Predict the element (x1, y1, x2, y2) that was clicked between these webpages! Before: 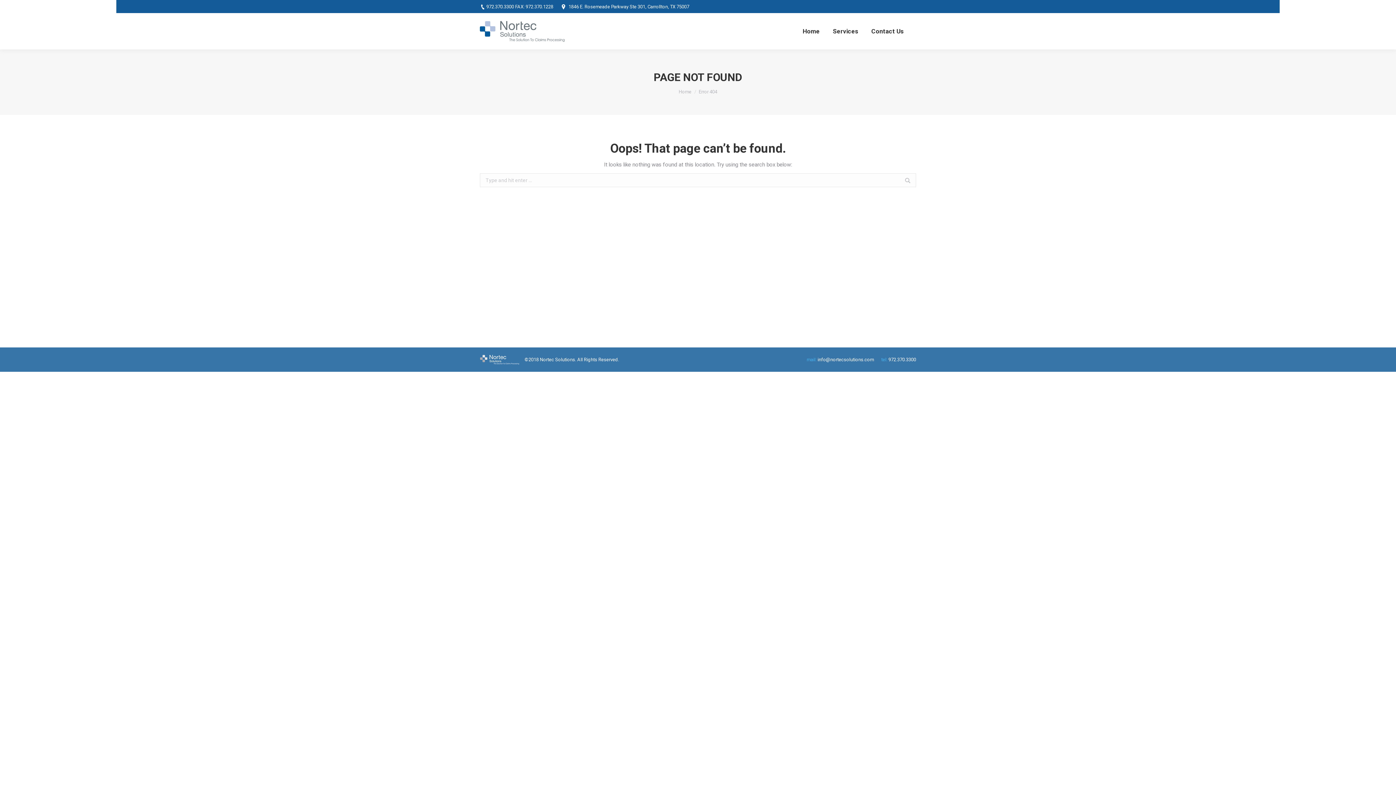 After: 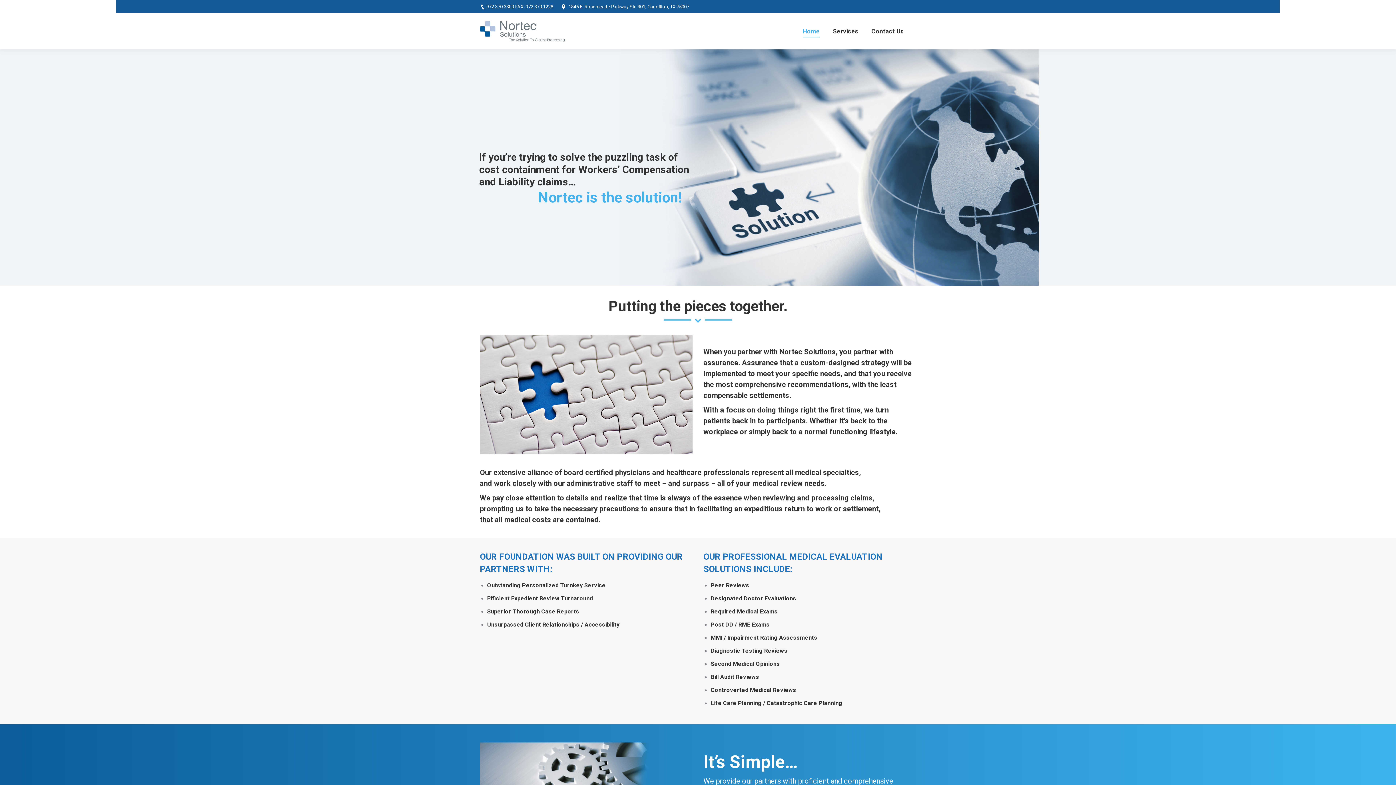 Action: bbox: (678, 89, 691, 94) label: Home